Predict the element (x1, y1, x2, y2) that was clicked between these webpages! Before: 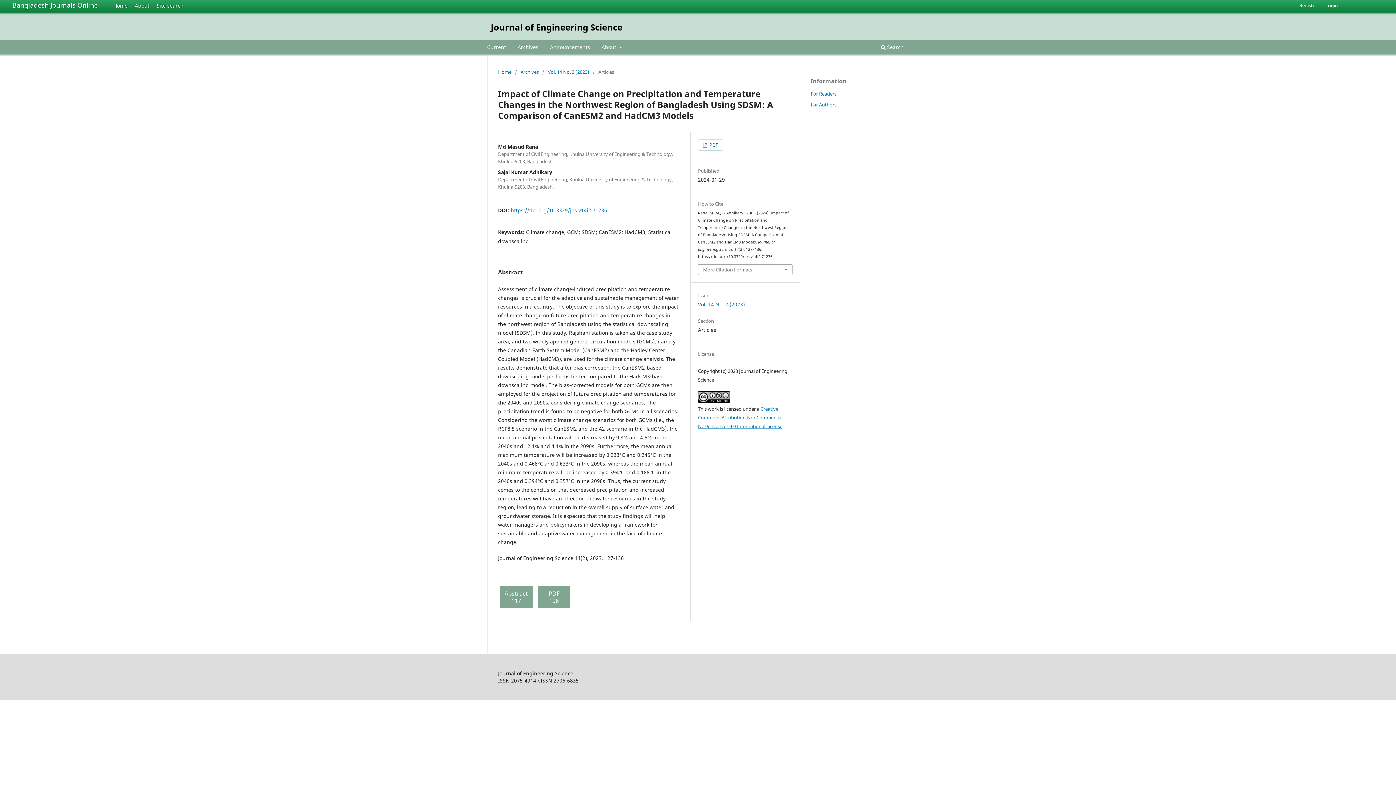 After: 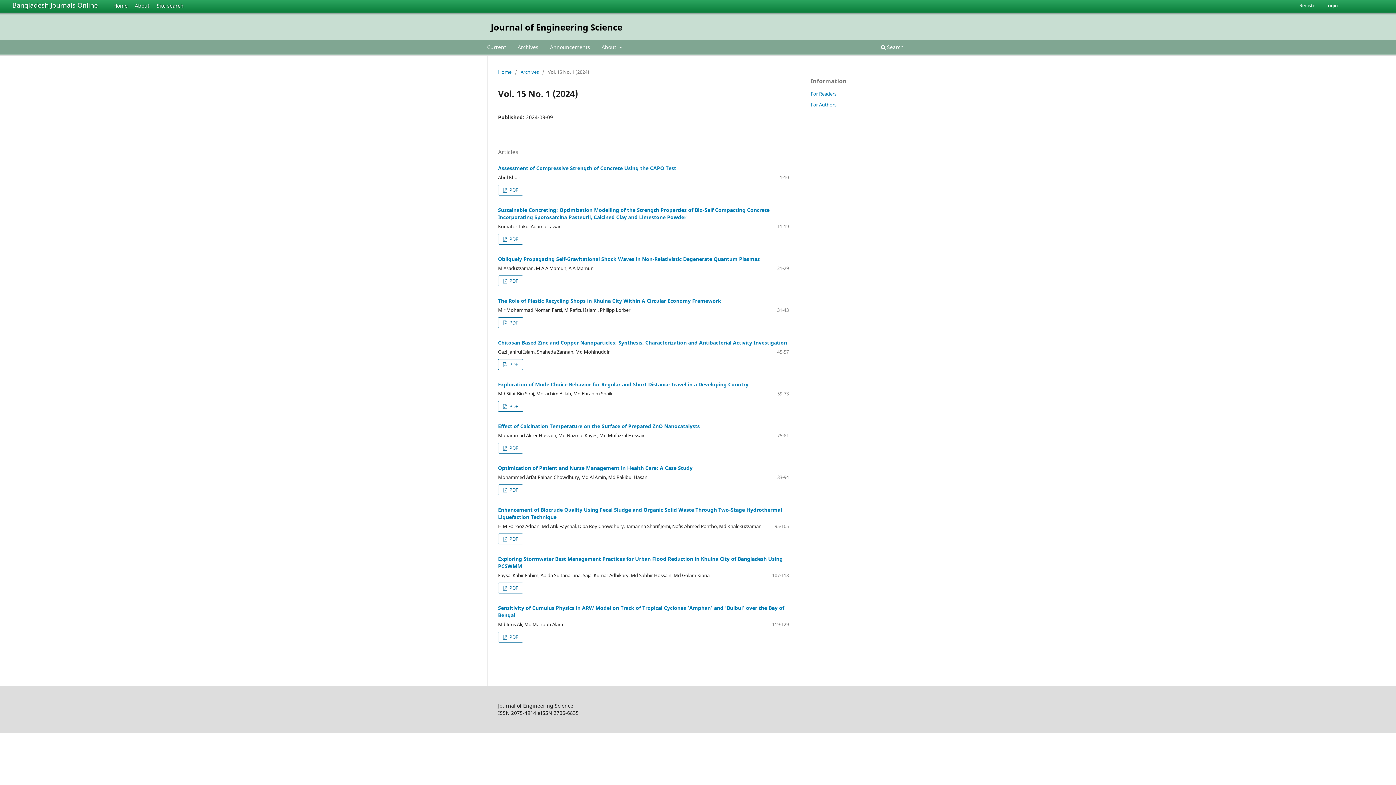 Action: bbox: (484, 41, 508, 54) label: Current